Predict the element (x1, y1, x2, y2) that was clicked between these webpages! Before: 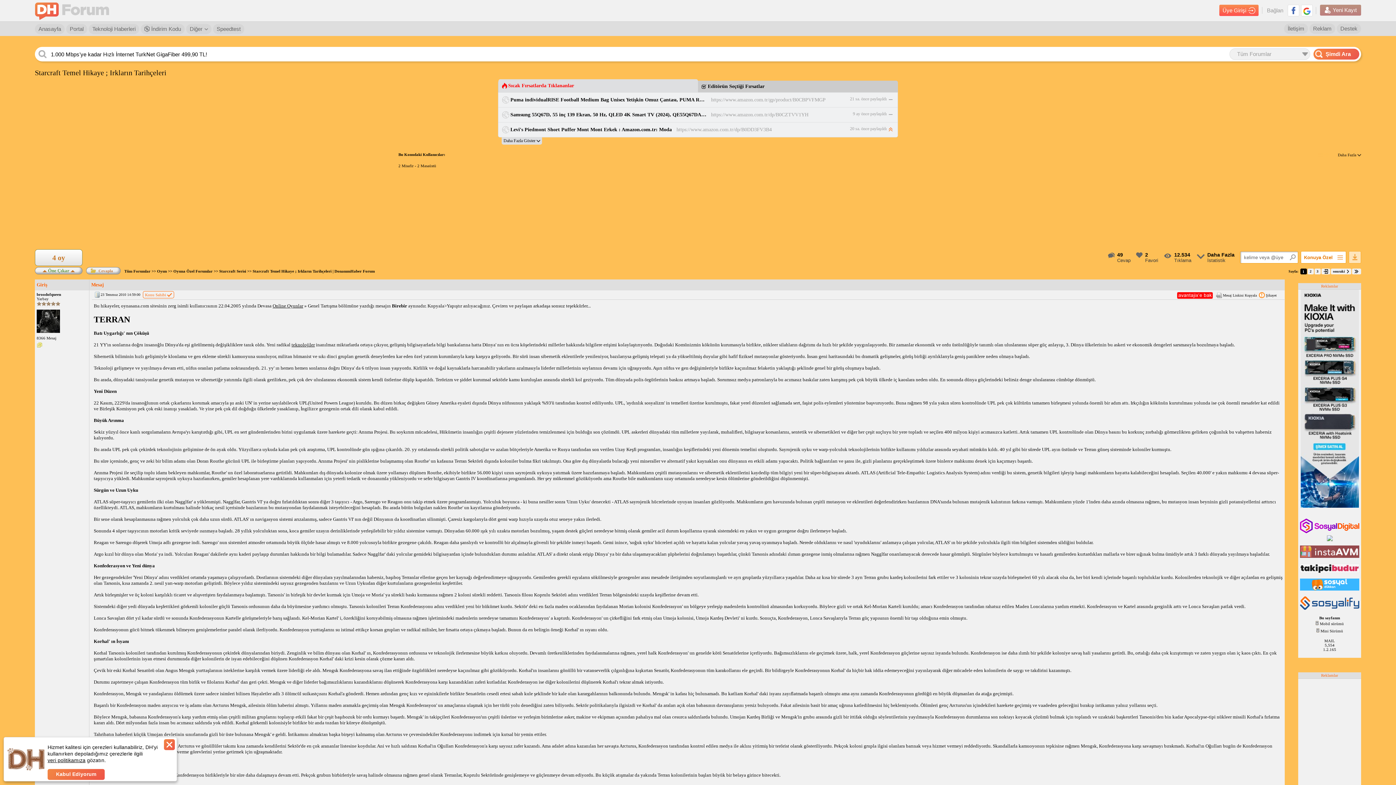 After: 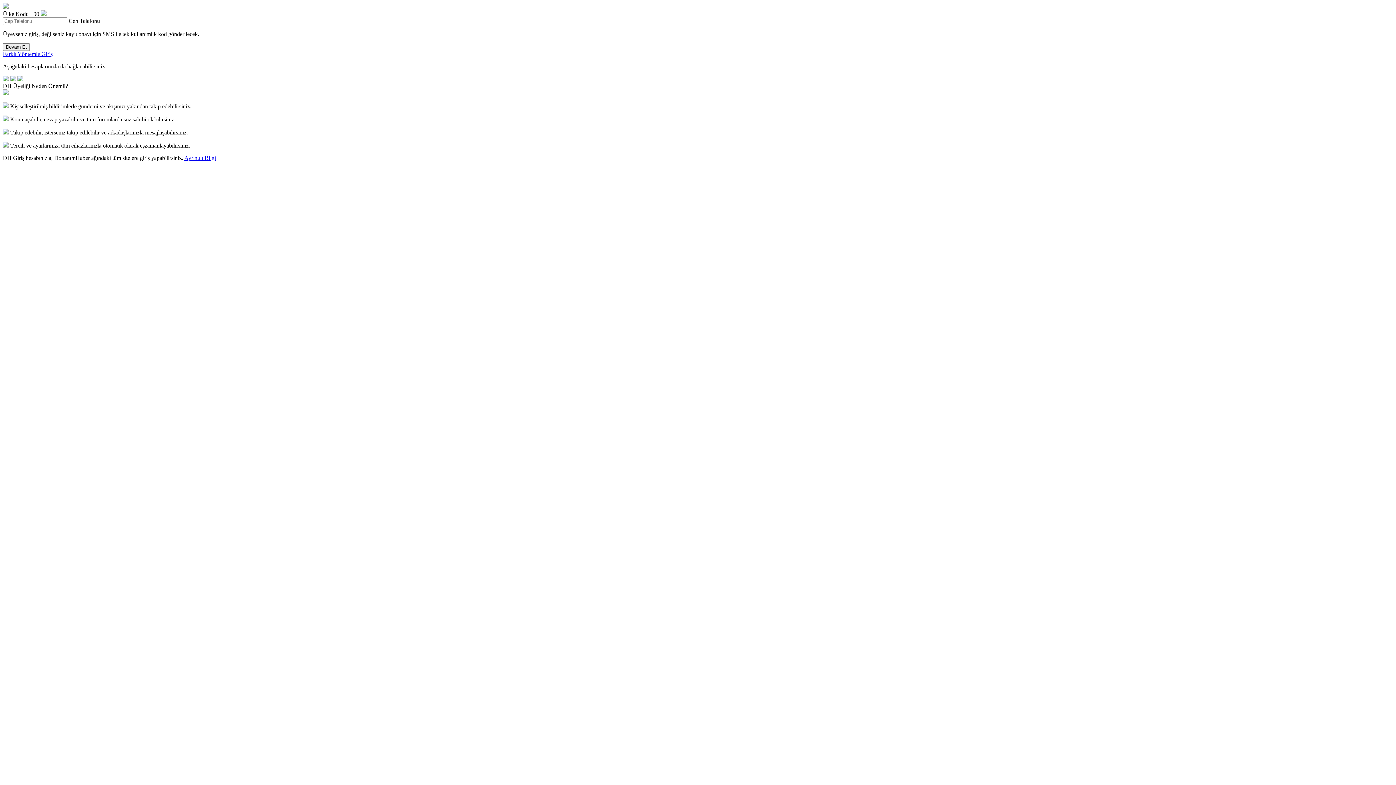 Action: bbox: (1219, 4, 1258, 16) label: Üye Girişi